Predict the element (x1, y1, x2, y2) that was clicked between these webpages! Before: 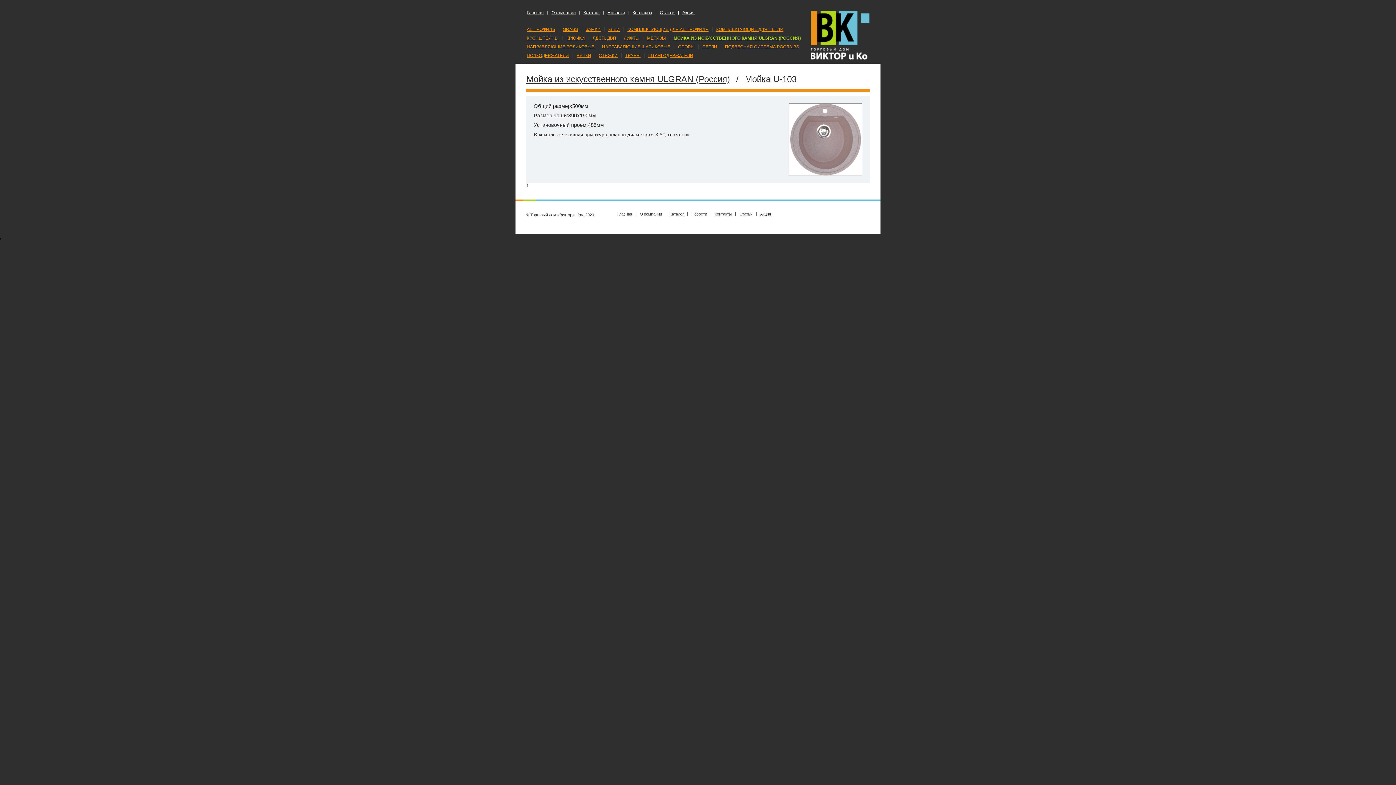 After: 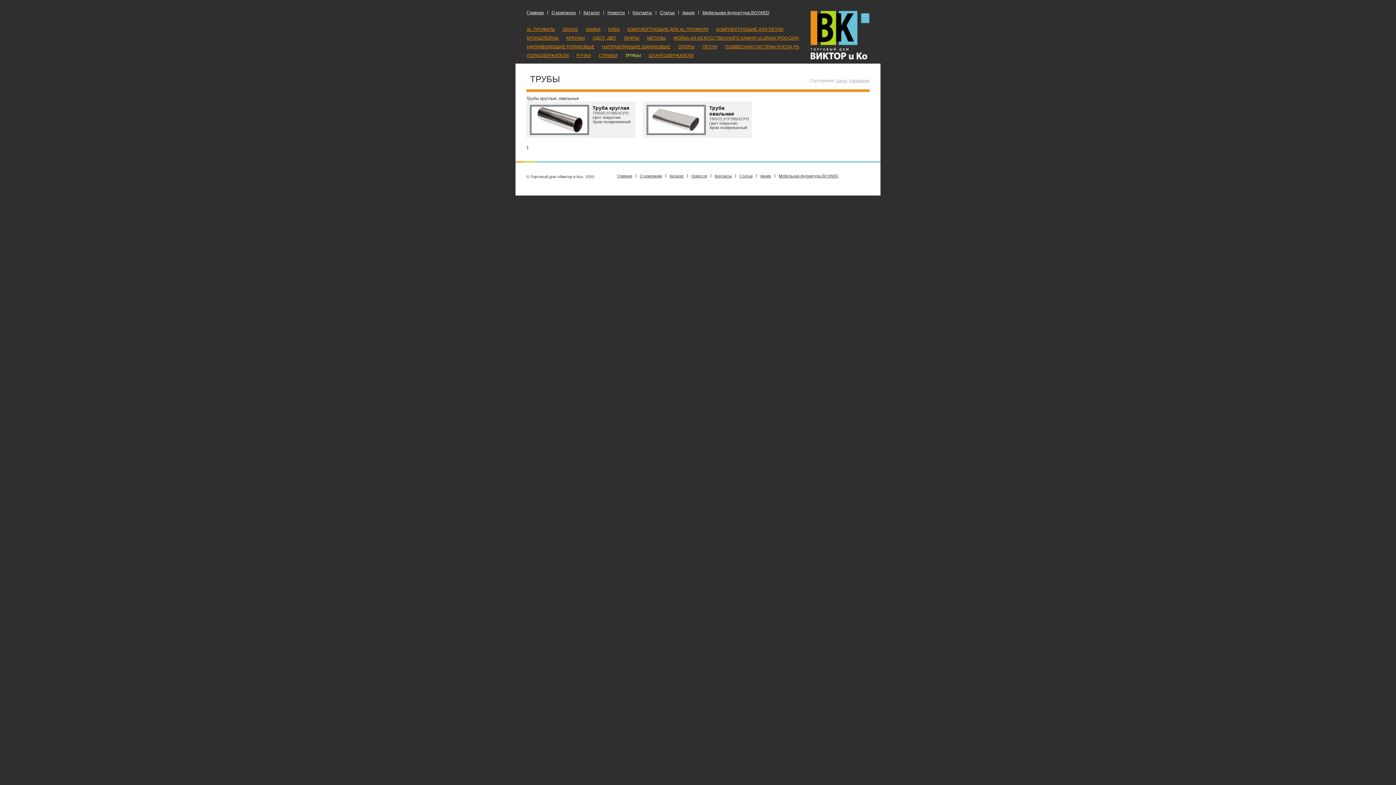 Action: label: ТРУБЫ bbox: (625, 53, 640, 58)